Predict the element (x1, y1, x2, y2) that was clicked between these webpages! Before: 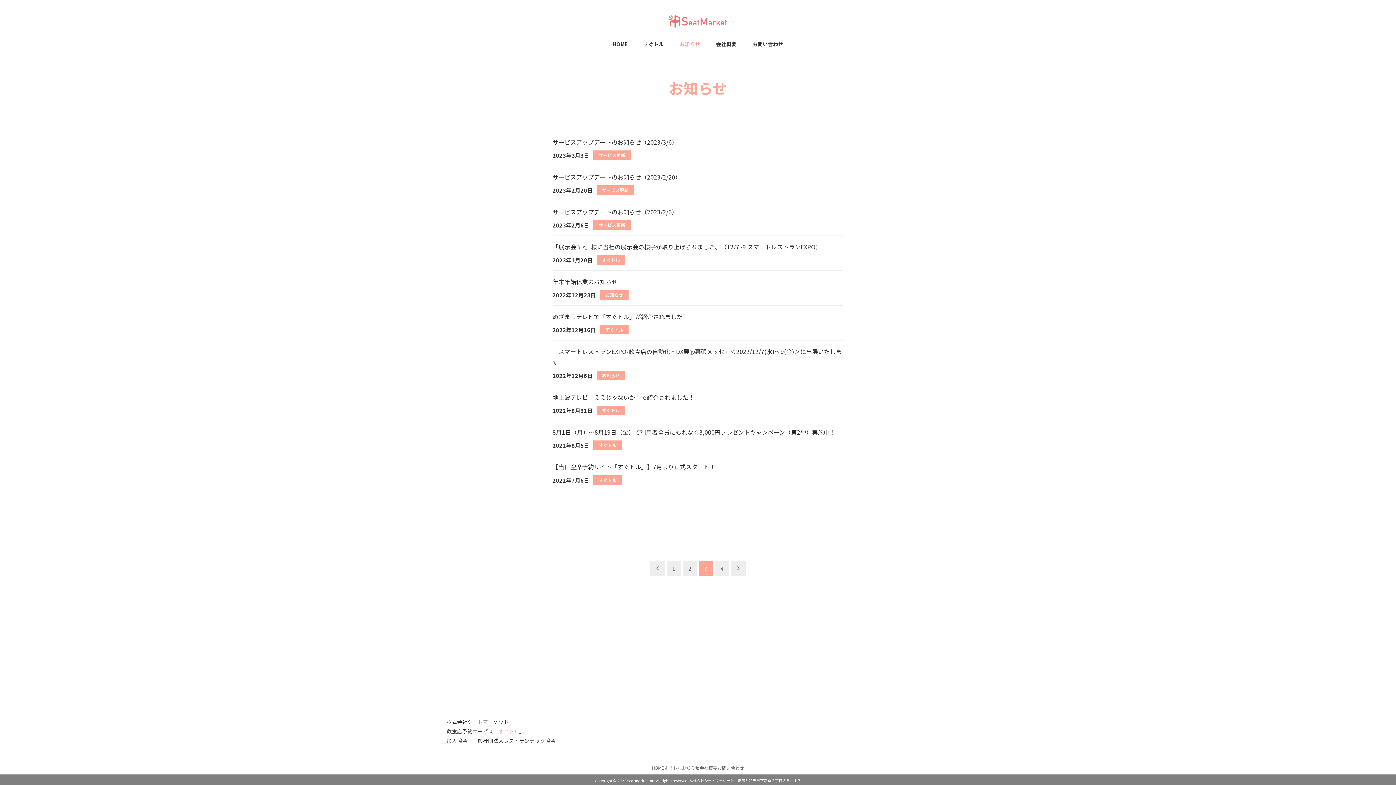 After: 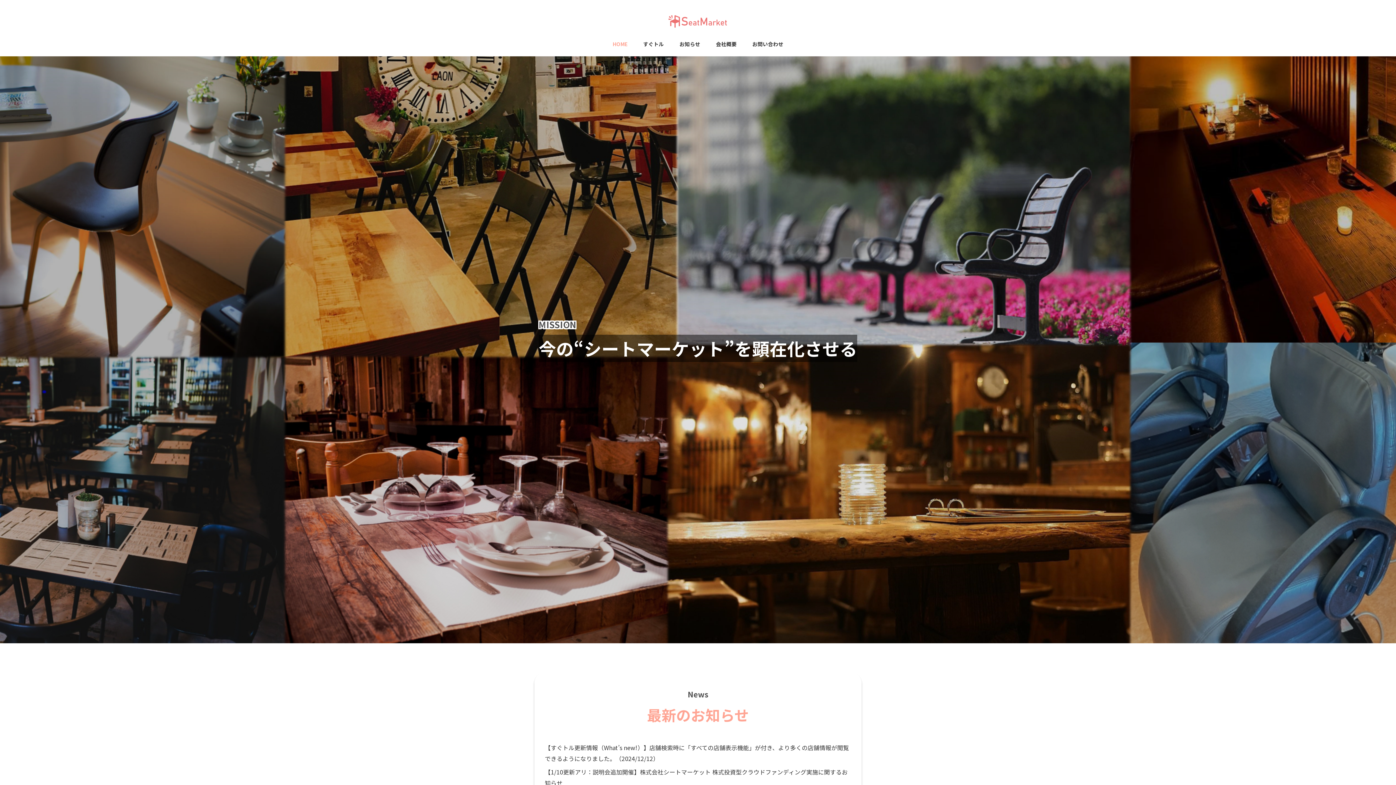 Action: bbox: (668, 11, 727, 27)